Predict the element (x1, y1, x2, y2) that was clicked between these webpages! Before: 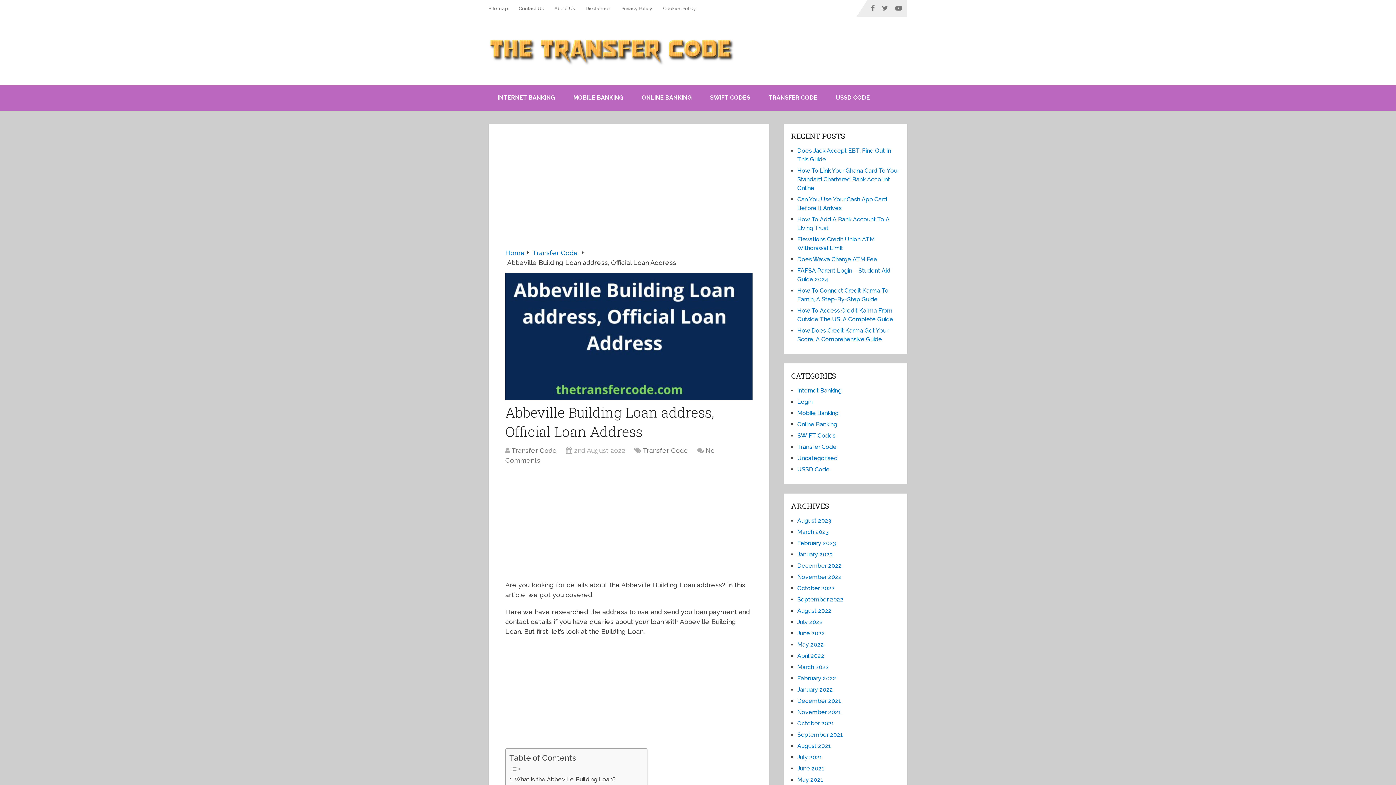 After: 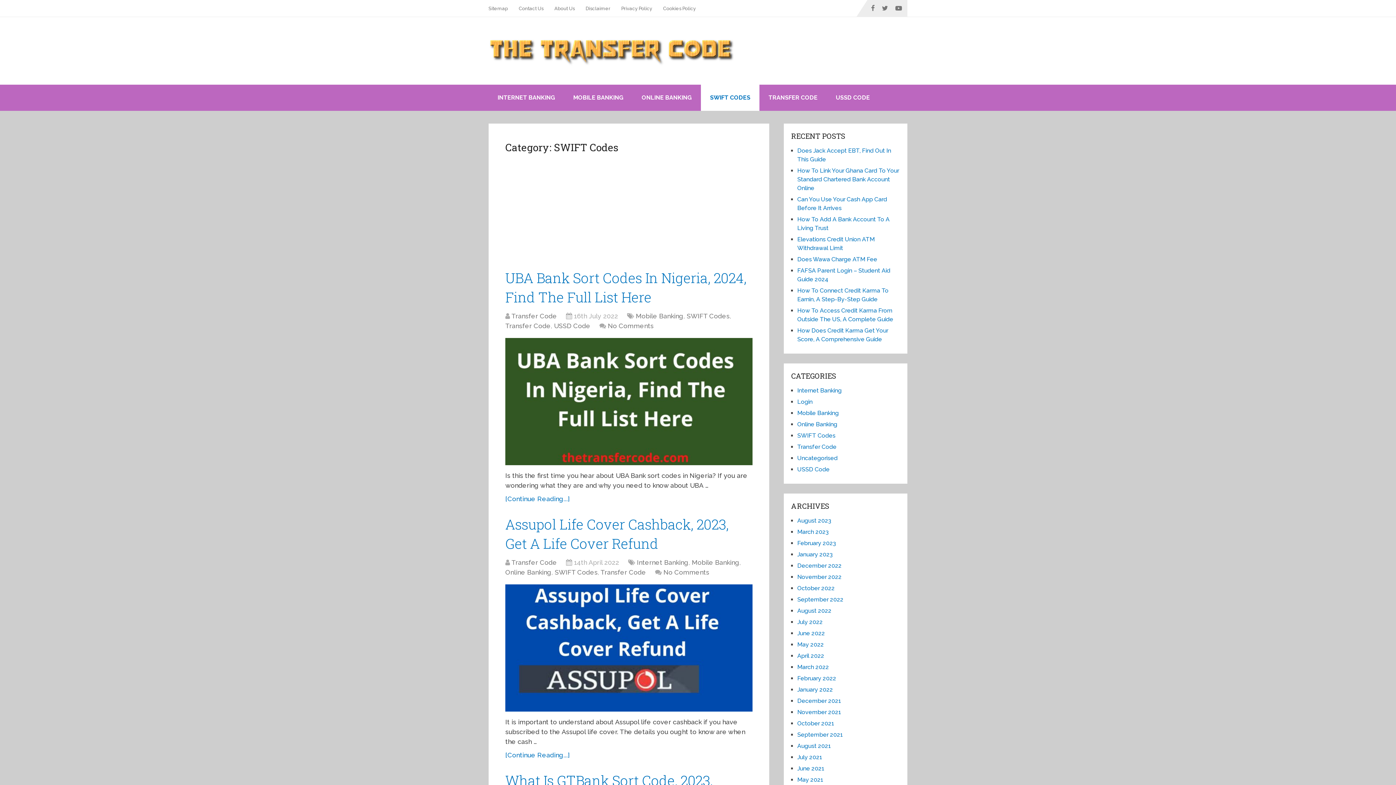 Action: bbox: (701, 84, 759, 110) label: SWIFT CODES